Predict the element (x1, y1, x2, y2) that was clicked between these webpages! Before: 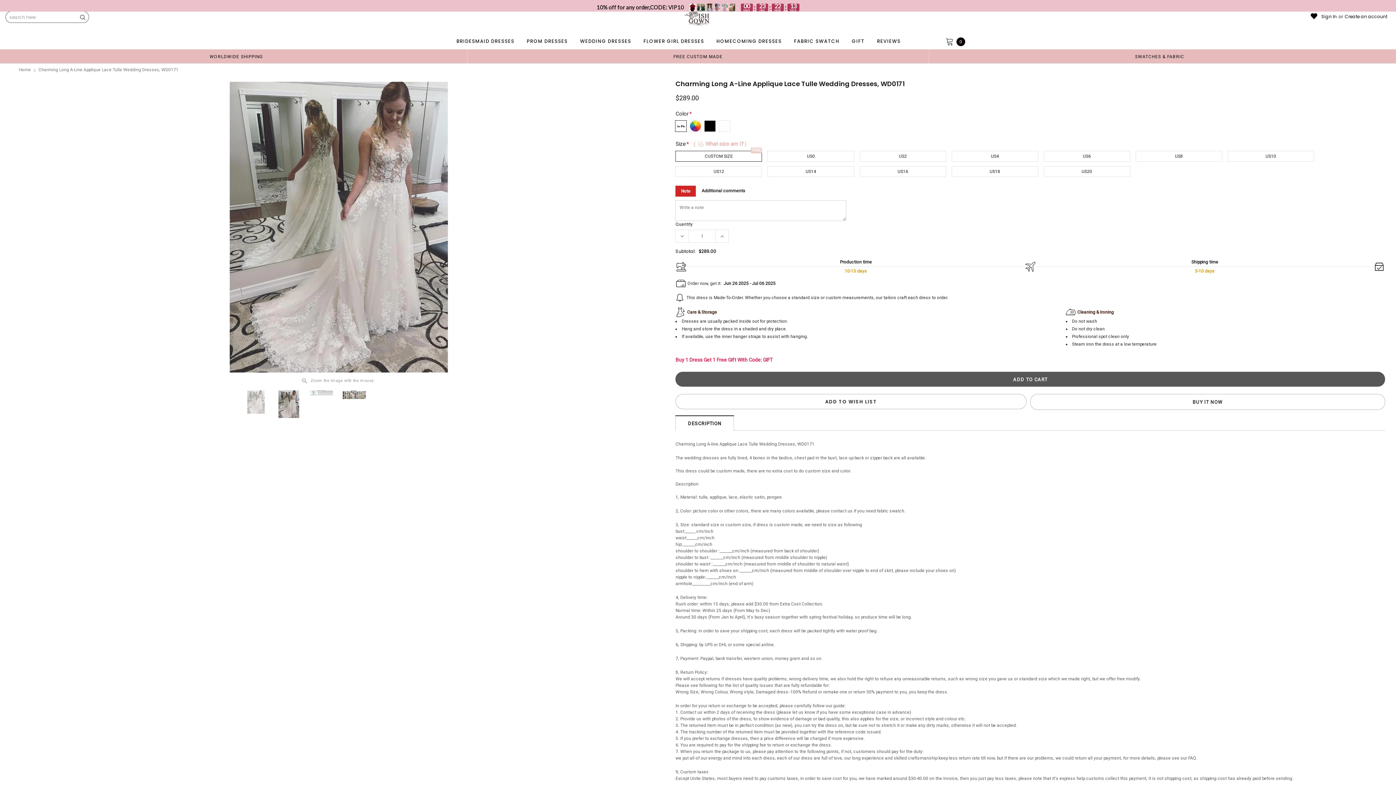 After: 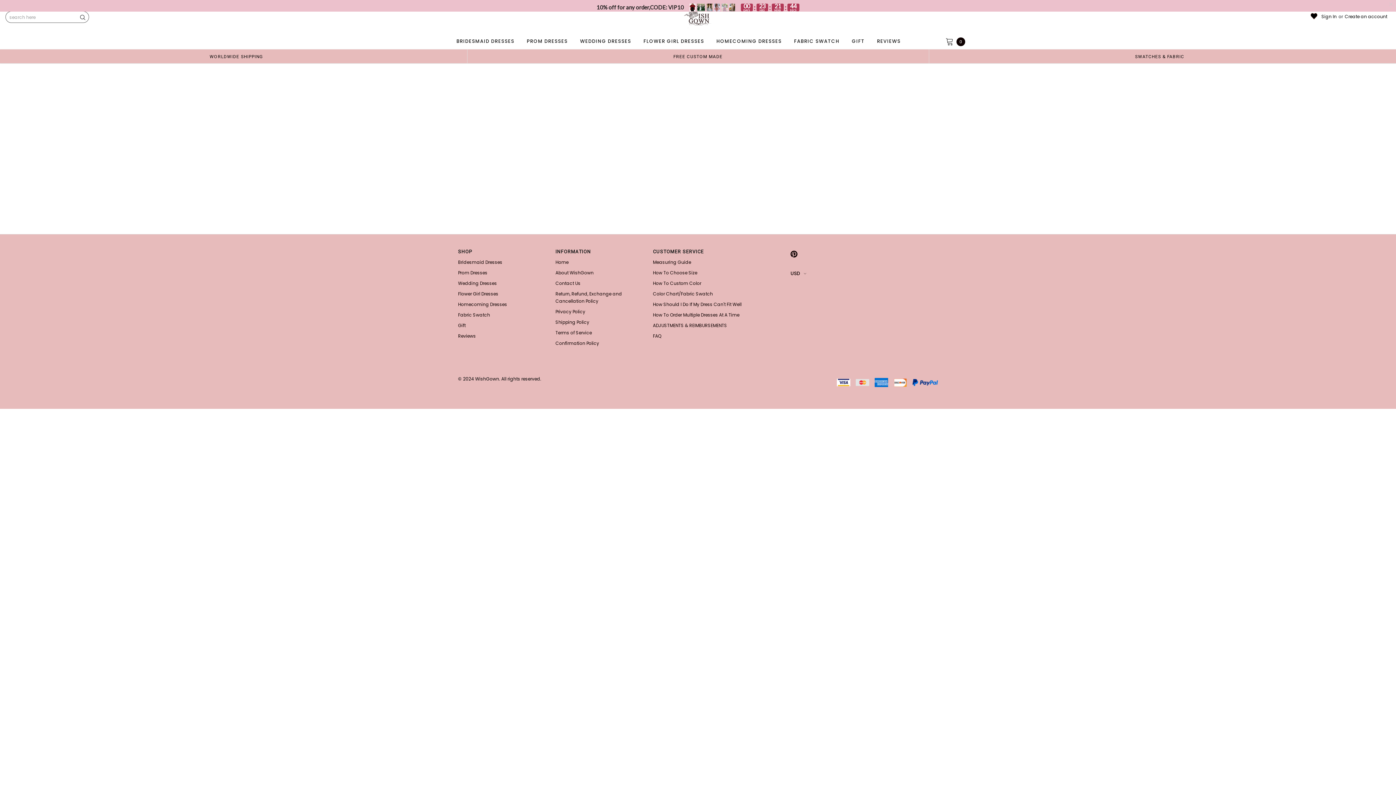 Action: label: REVIEWS bbox: (874, 34, 903, 48)